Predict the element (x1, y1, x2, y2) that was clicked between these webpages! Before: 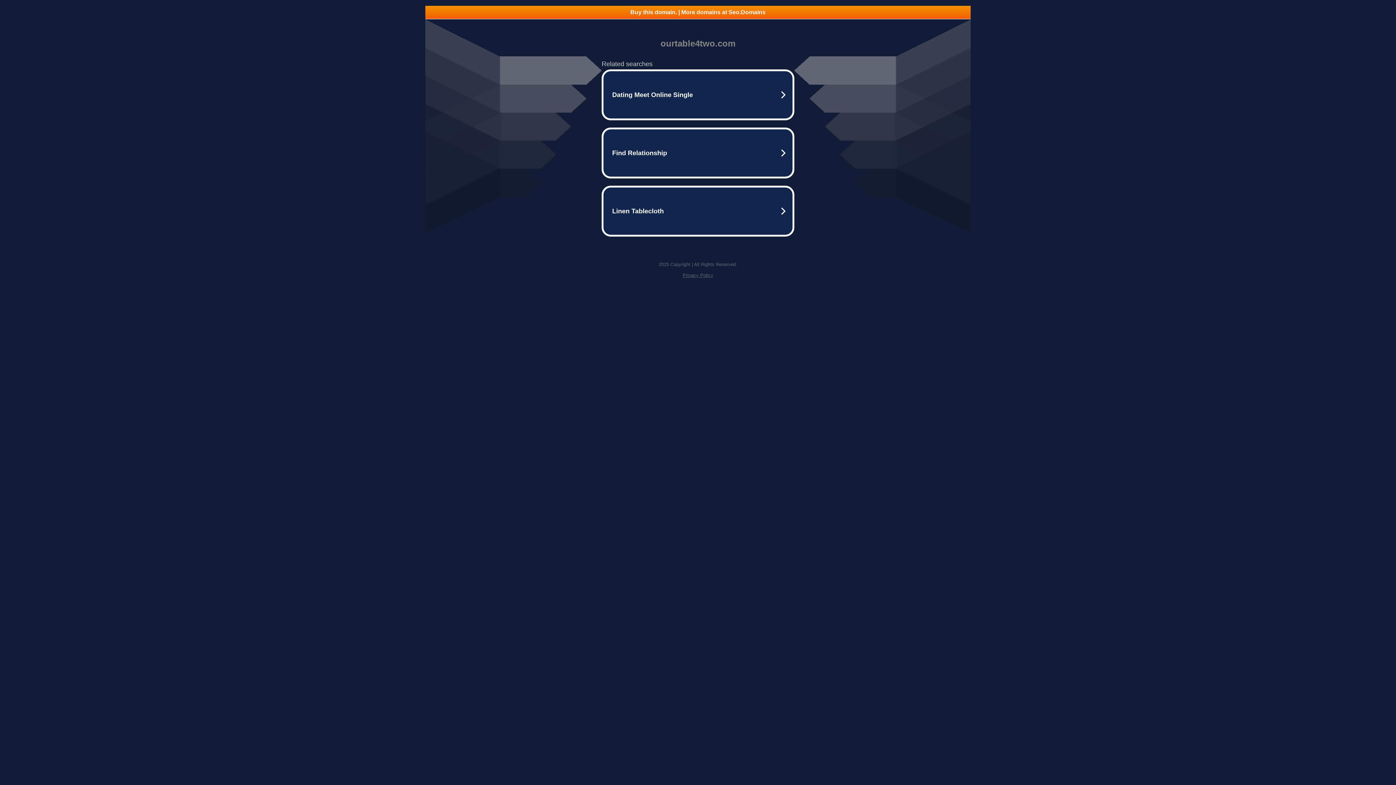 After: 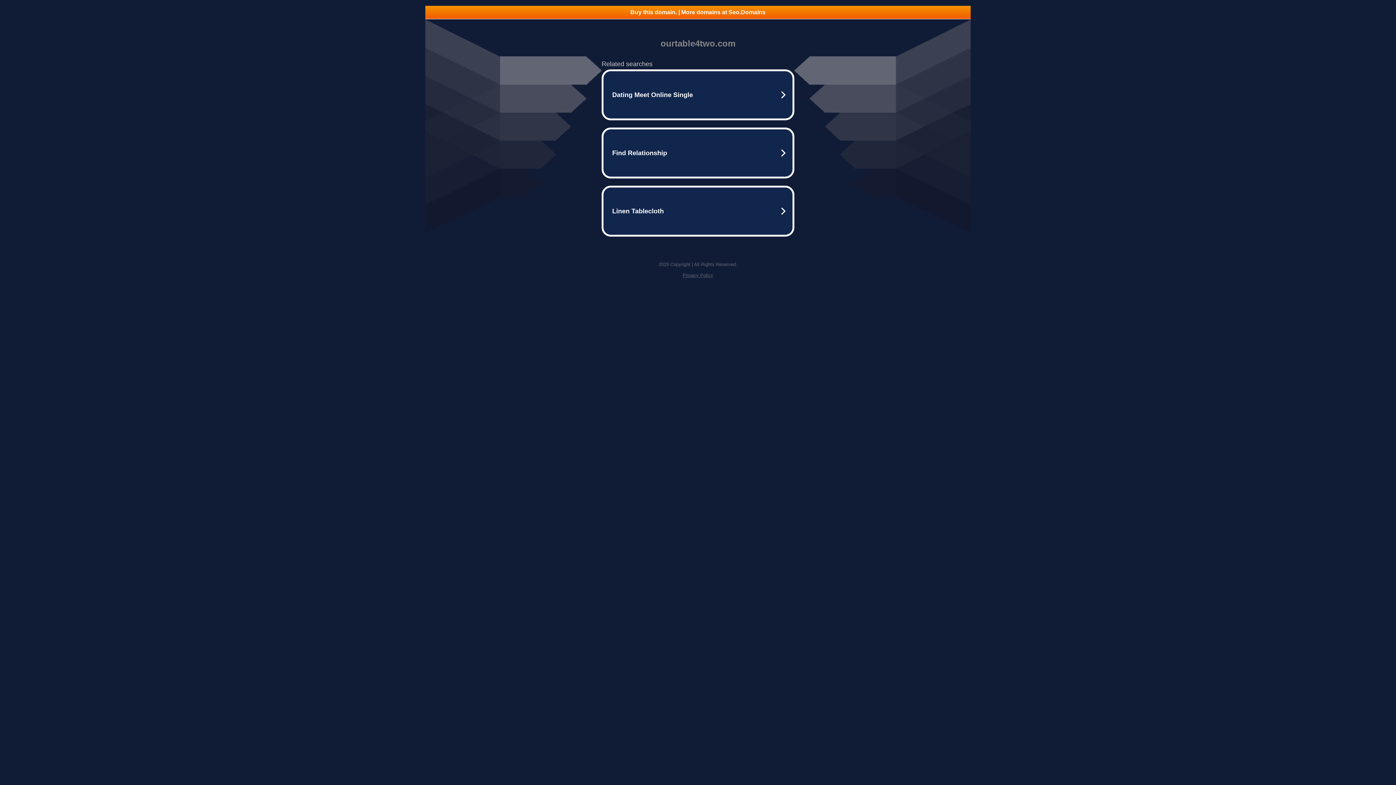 Action: label: Privacy Policy bbox: (682, 272, 713, 278)